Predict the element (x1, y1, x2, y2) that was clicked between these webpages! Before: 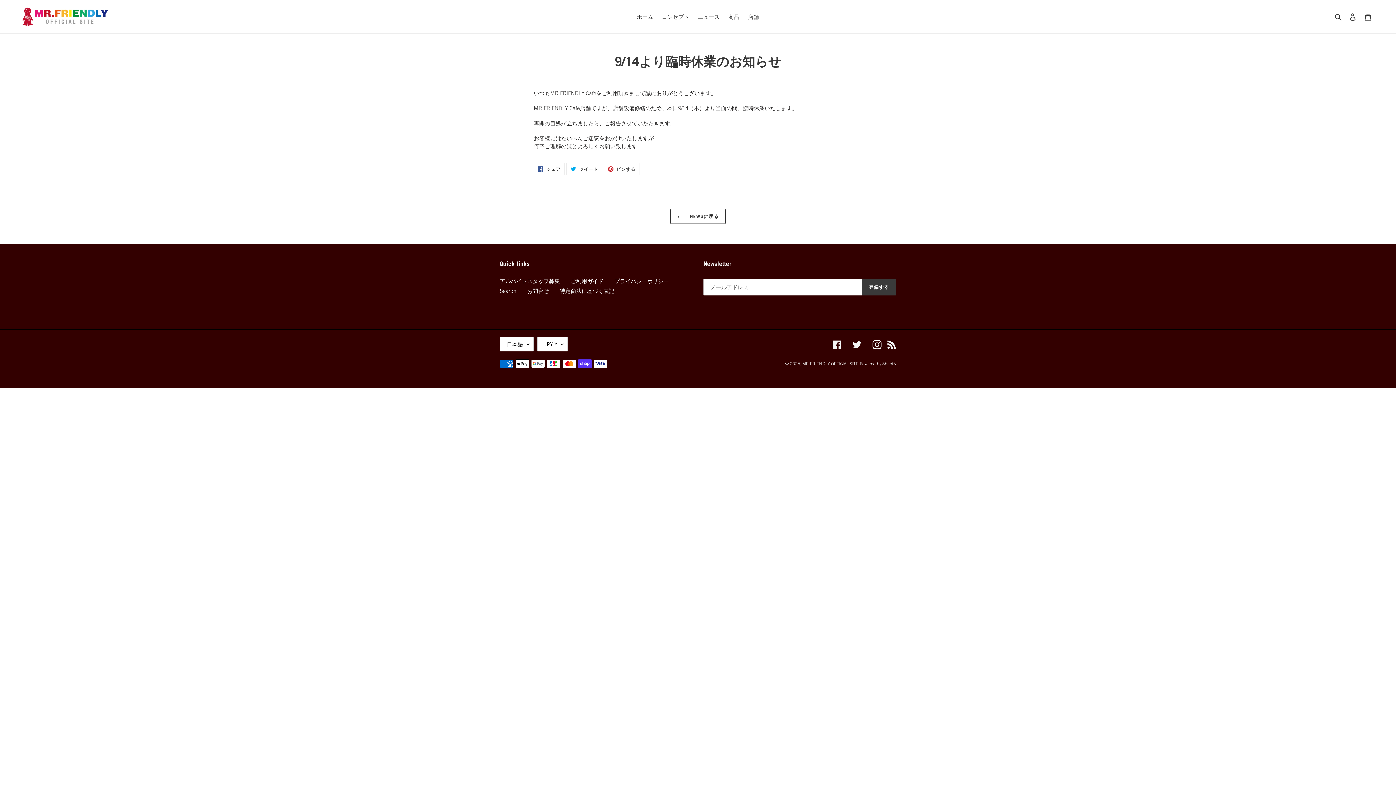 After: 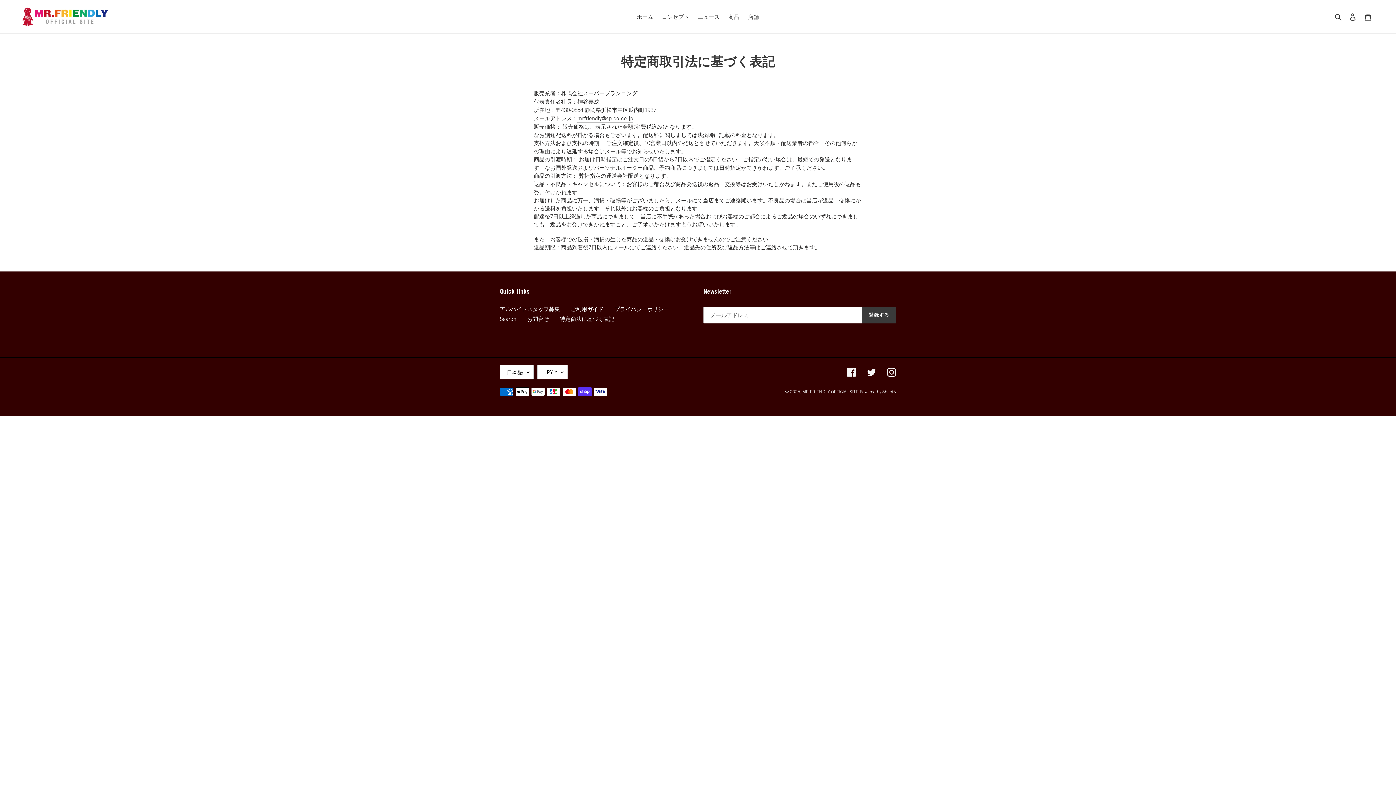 Action: bbox: (560, 287, 614, 294) label: 特定商法に基づく表記